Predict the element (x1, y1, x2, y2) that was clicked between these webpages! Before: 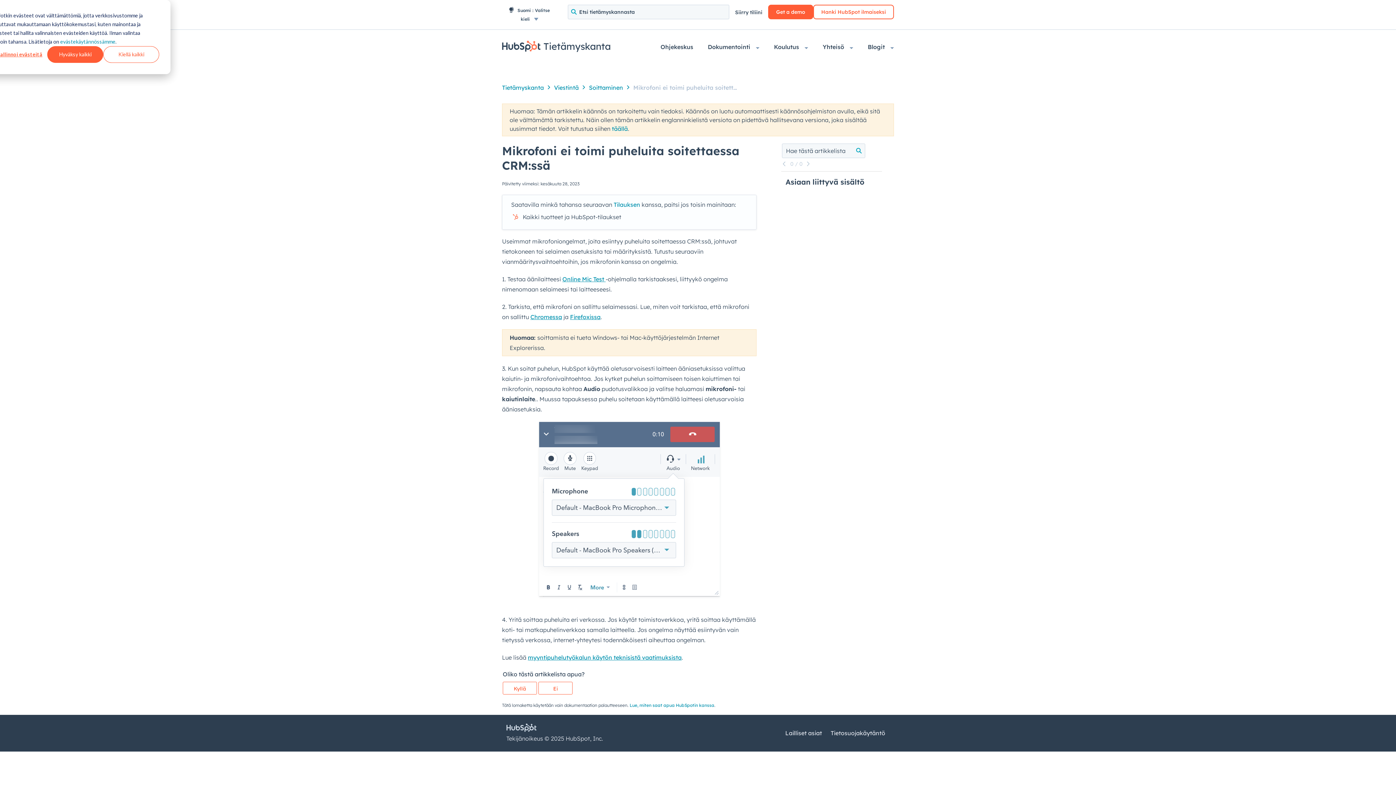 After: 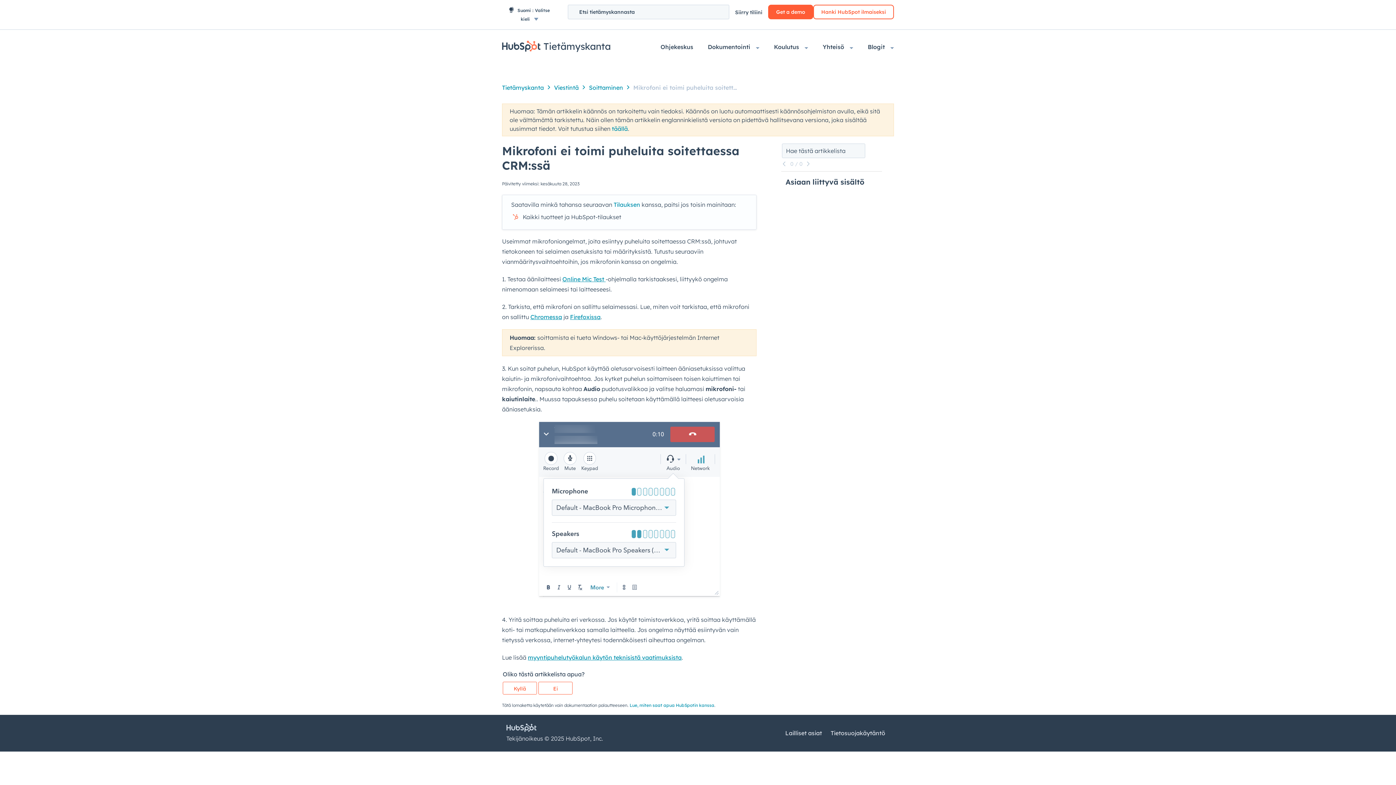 Action: label: Kiellä kaikki bbox: (103, 46, 159, 62)